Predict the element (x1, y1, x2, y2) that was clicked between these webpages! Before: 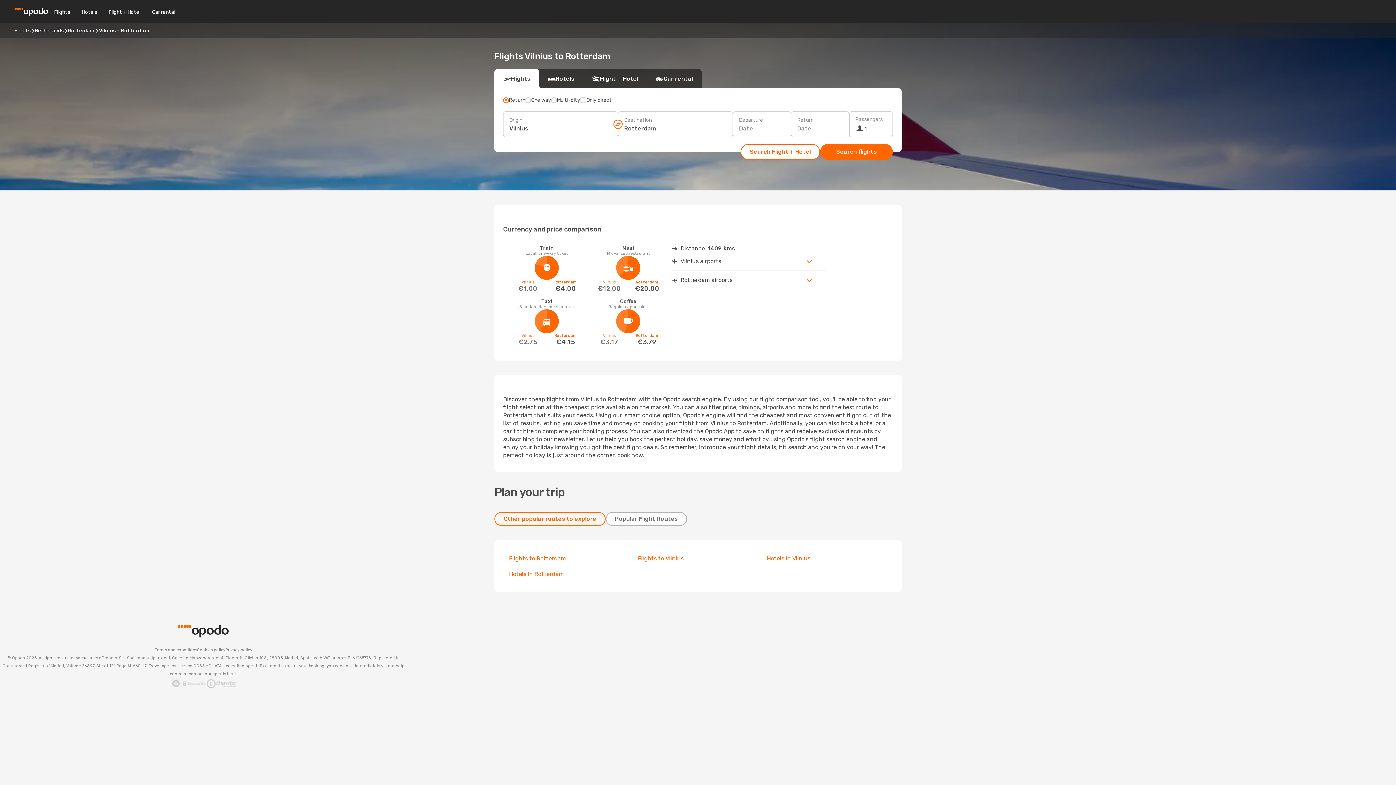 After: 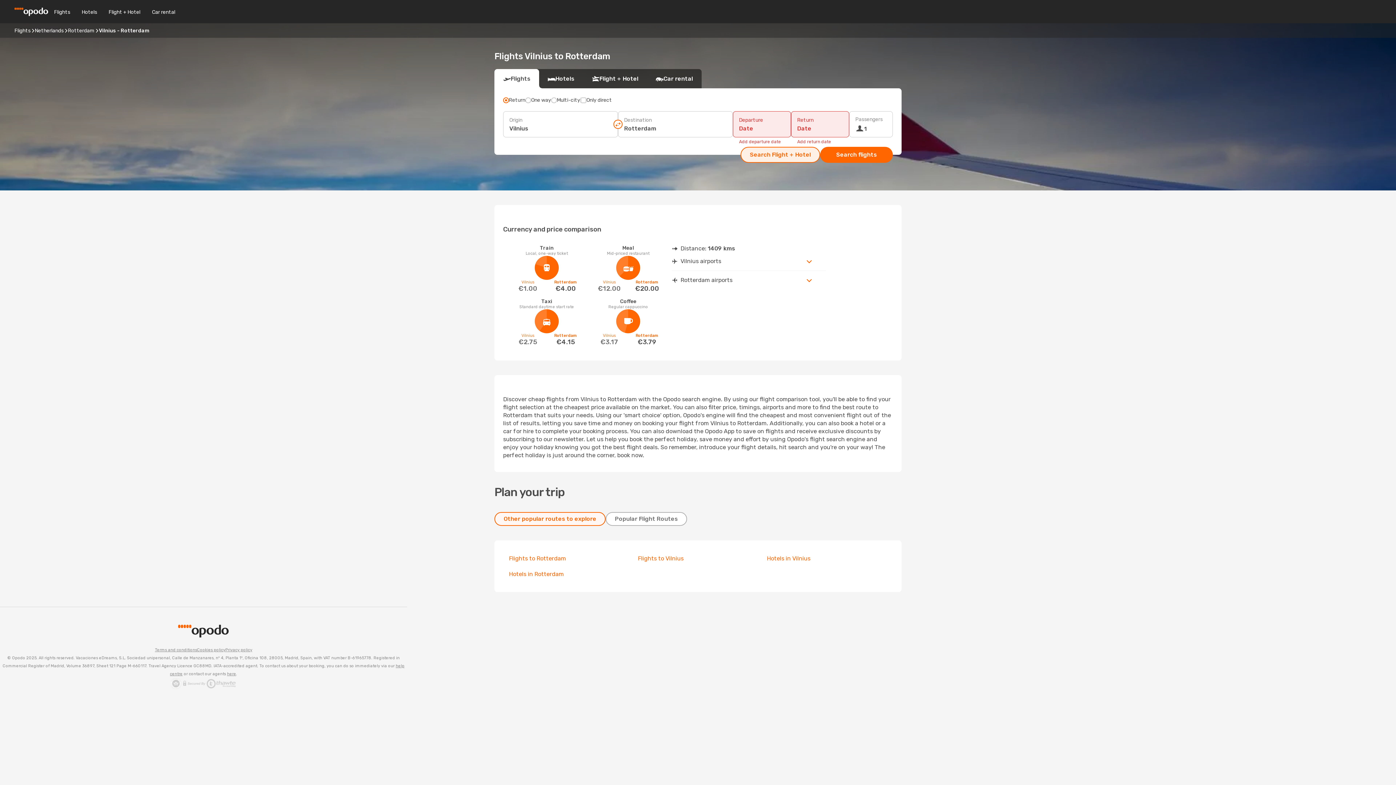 Action: bbox: (740, 144, 820, 160) label: Search Flight + Hotel